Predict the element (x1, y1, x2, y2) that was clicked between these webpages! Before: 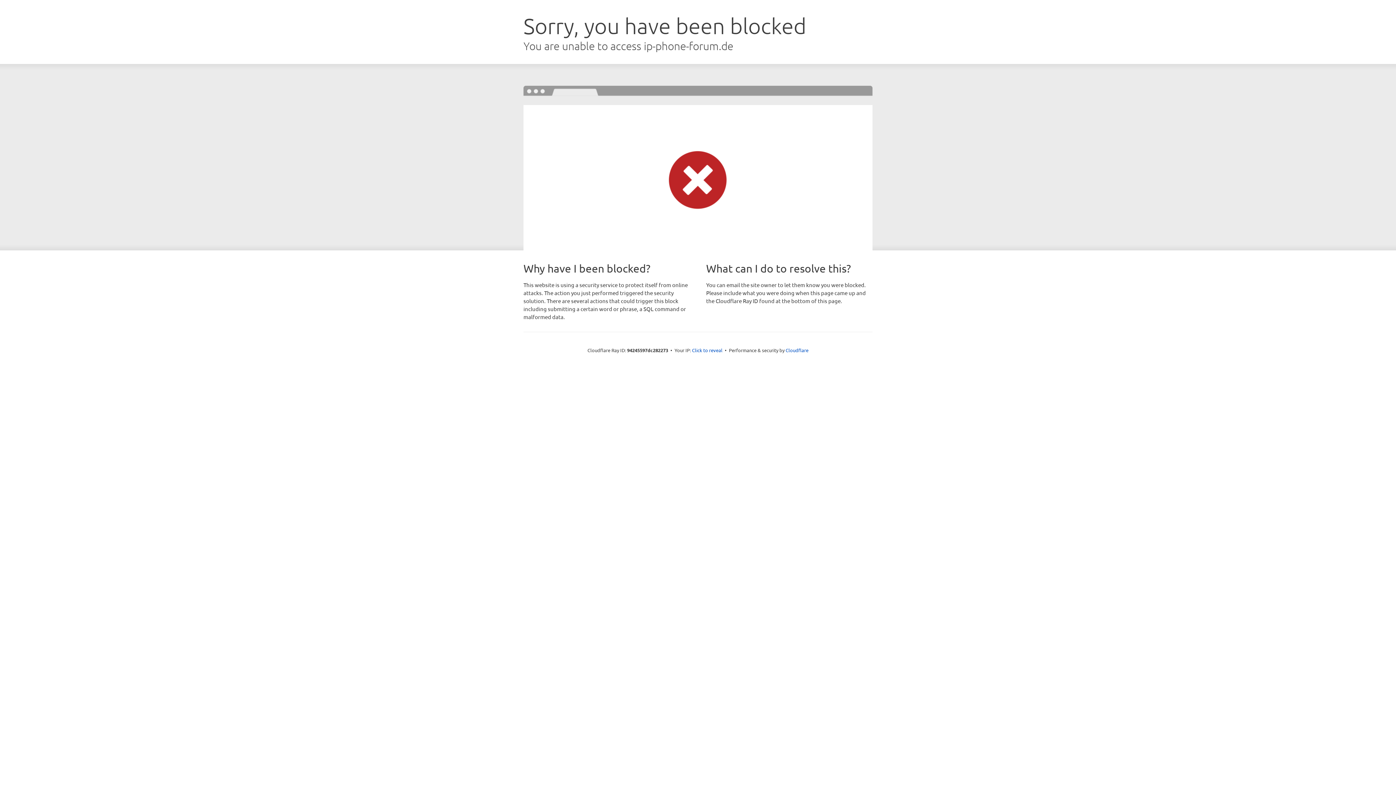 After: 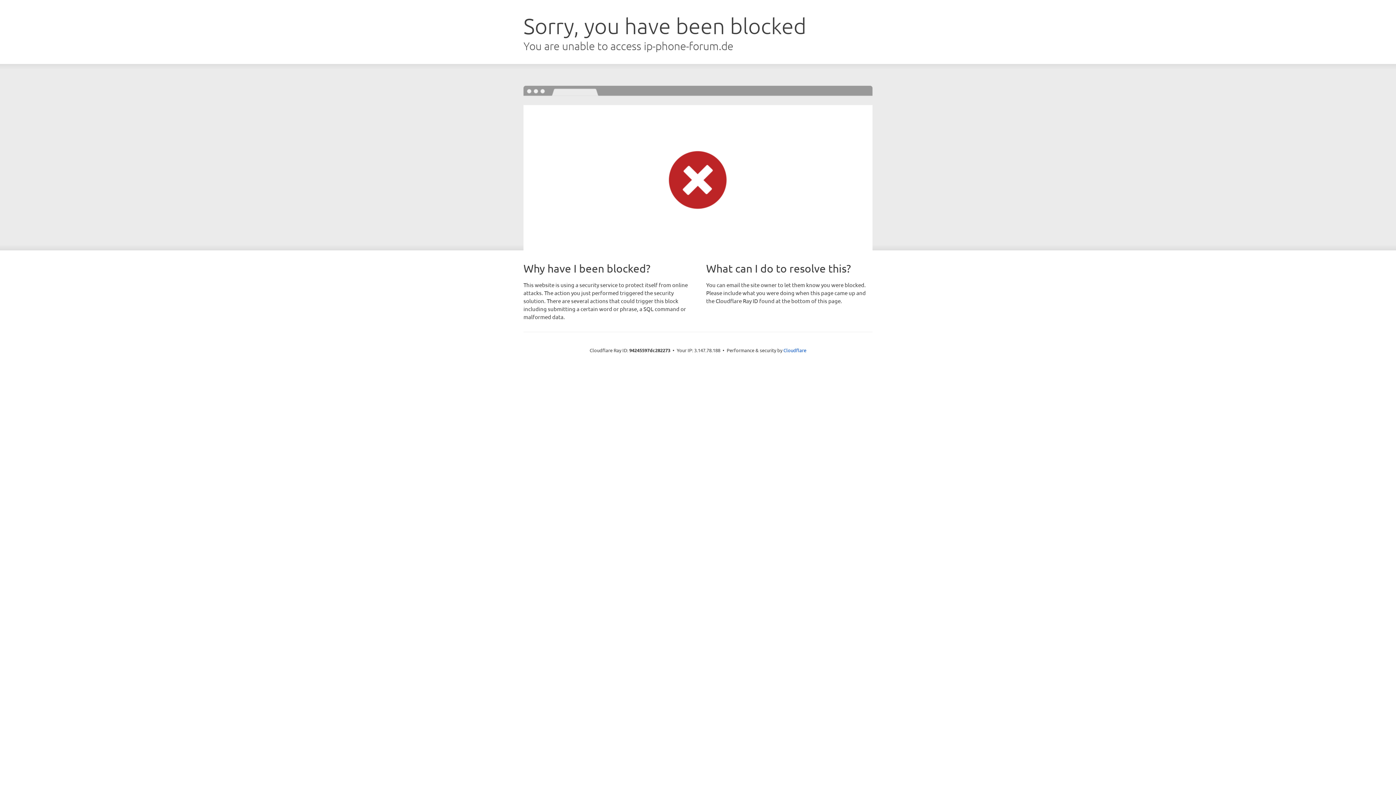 Action: bbox: (692, 346, 722, 353) label: Click to reveal